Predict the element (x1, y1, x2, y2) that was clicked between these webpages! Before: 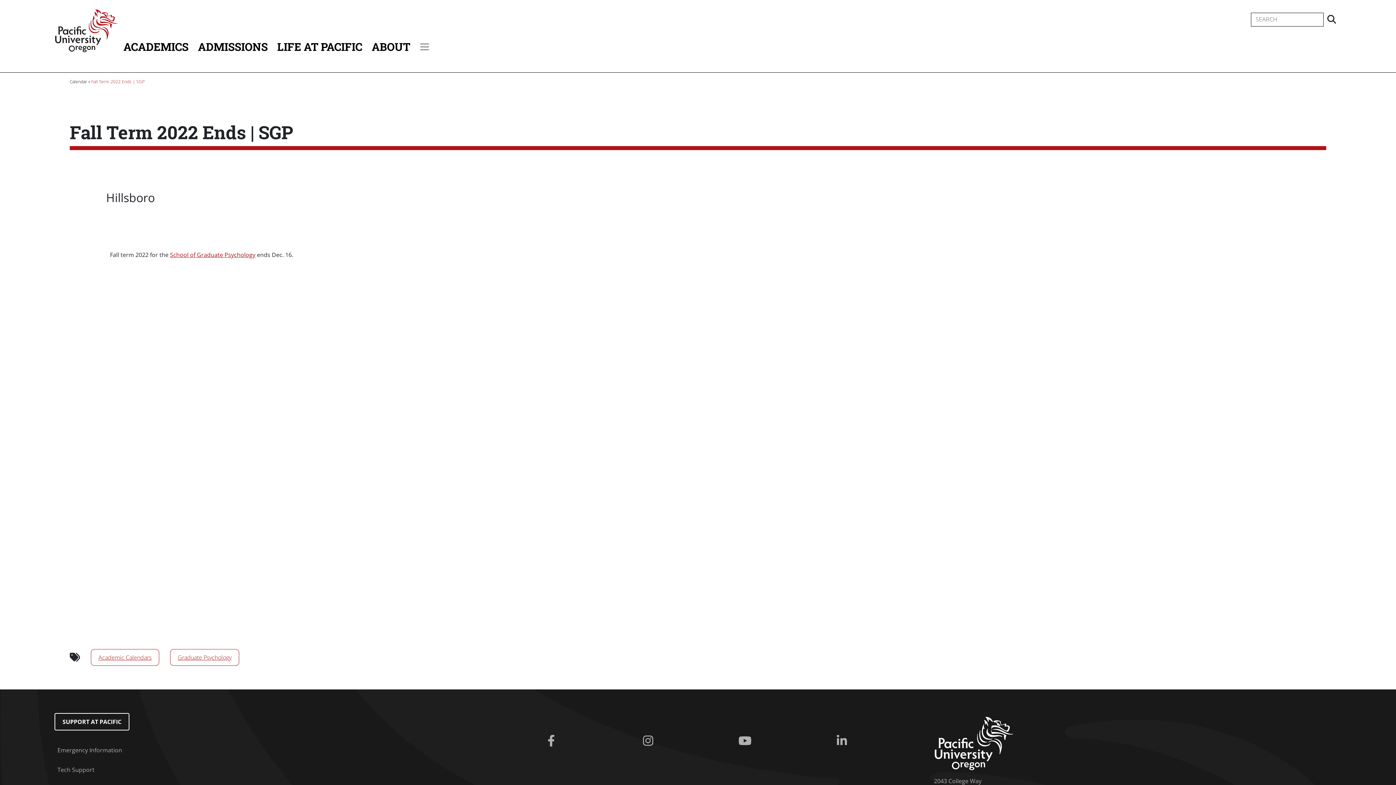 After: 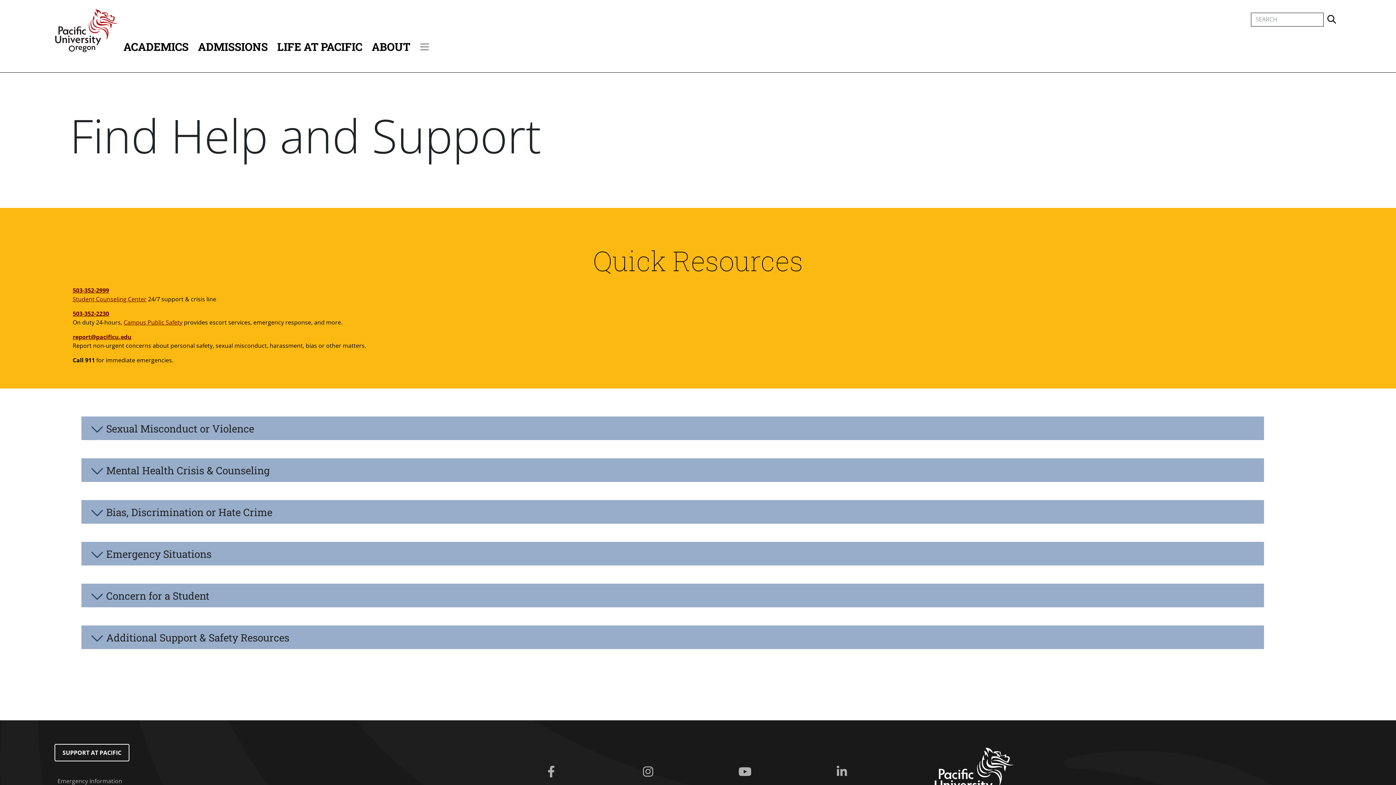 Action: bbox: (54, 713, 129, 730) label: SUPPORT AT PACIFIC